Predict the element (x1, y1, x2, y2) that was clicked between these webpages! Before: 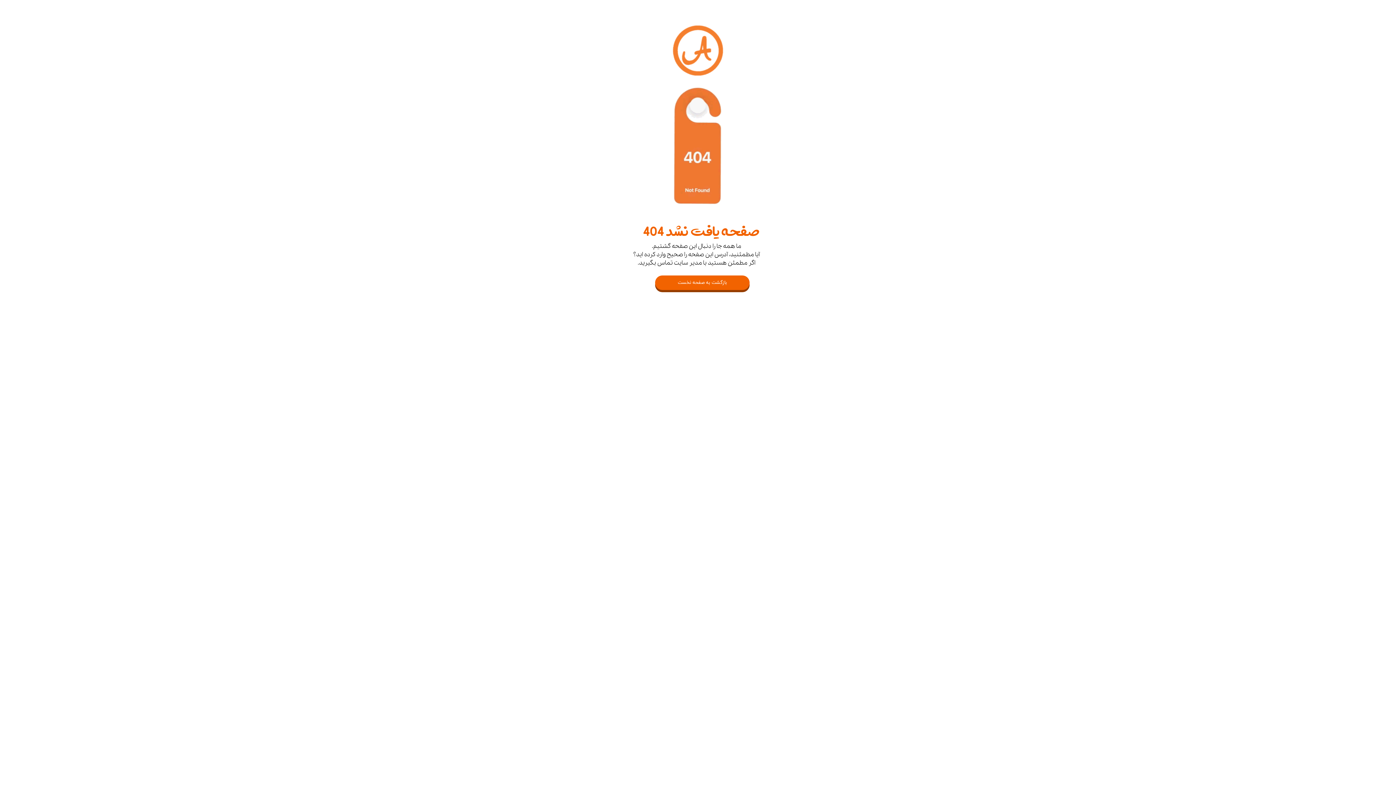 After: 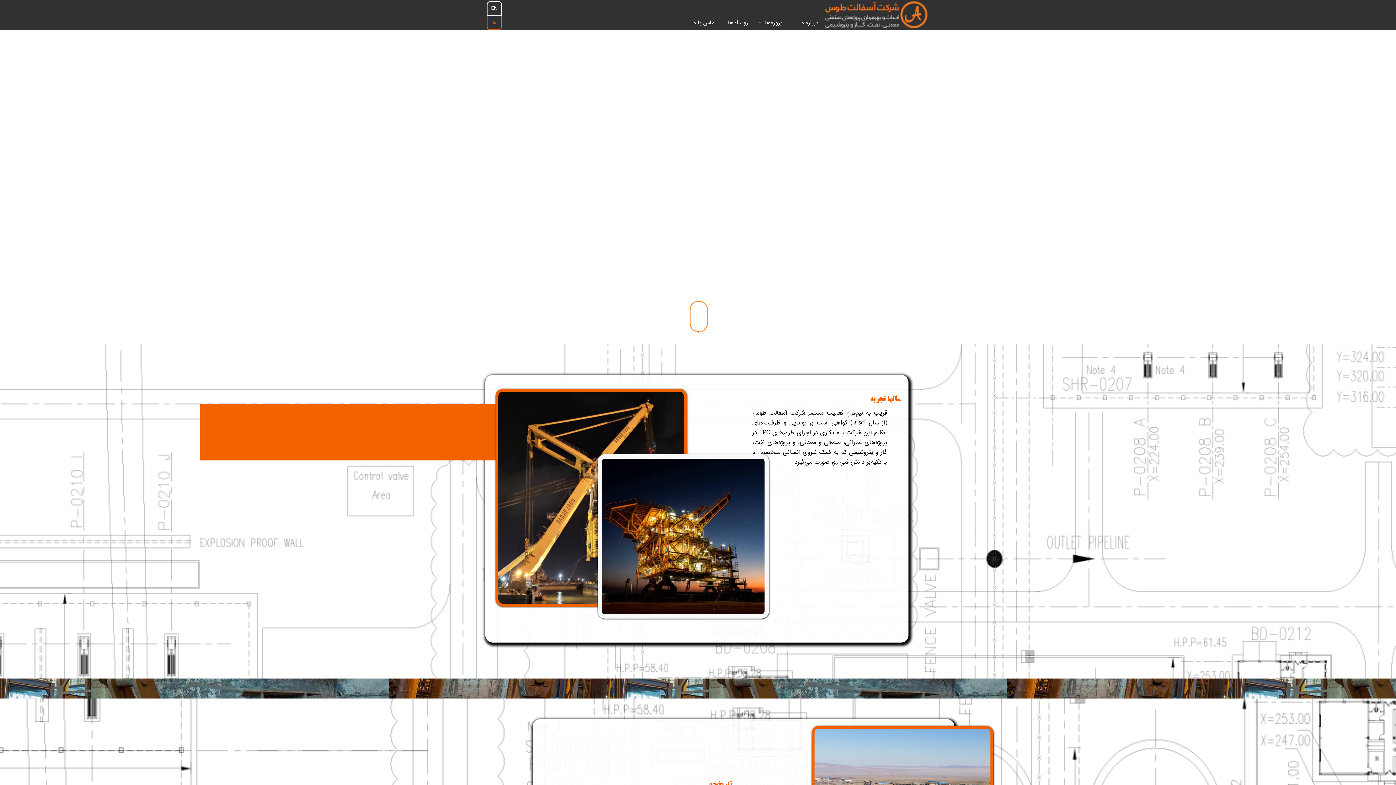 Action: bbox: (655, 275, 749, 290) label: بازگشت به صفحه نخست